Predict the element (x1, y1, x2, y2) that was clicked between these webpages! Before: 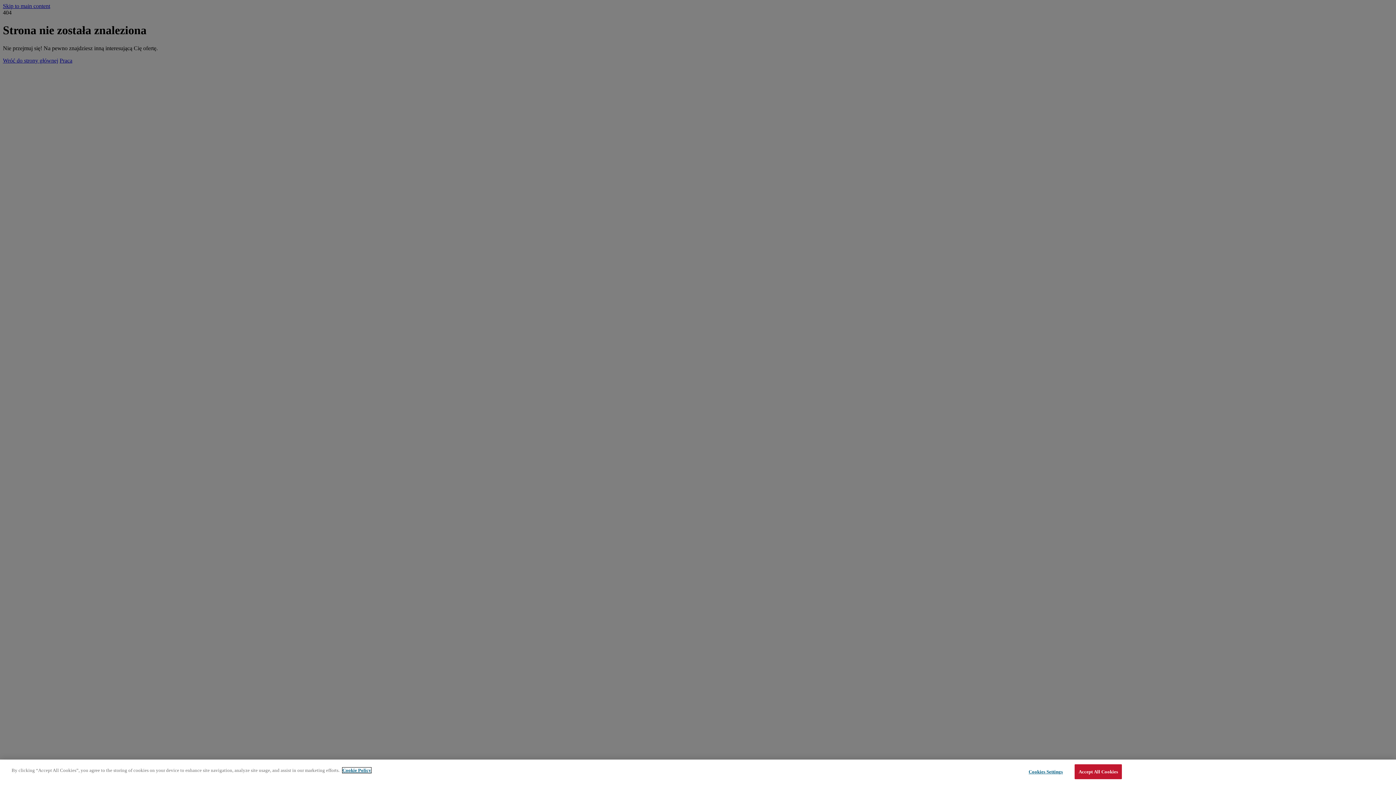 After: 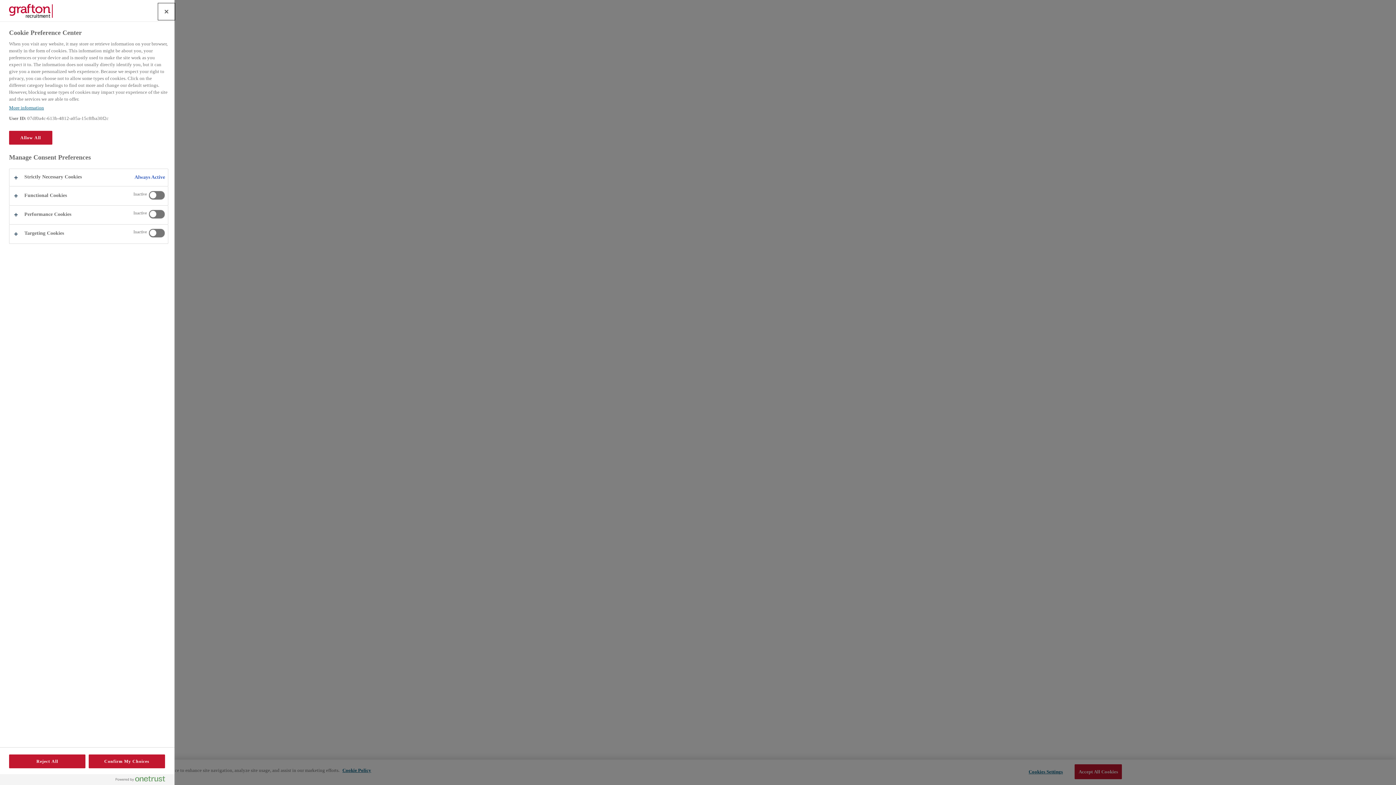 Action: bbox: (1023, 765, 1068, 779) label: Cookies Settings